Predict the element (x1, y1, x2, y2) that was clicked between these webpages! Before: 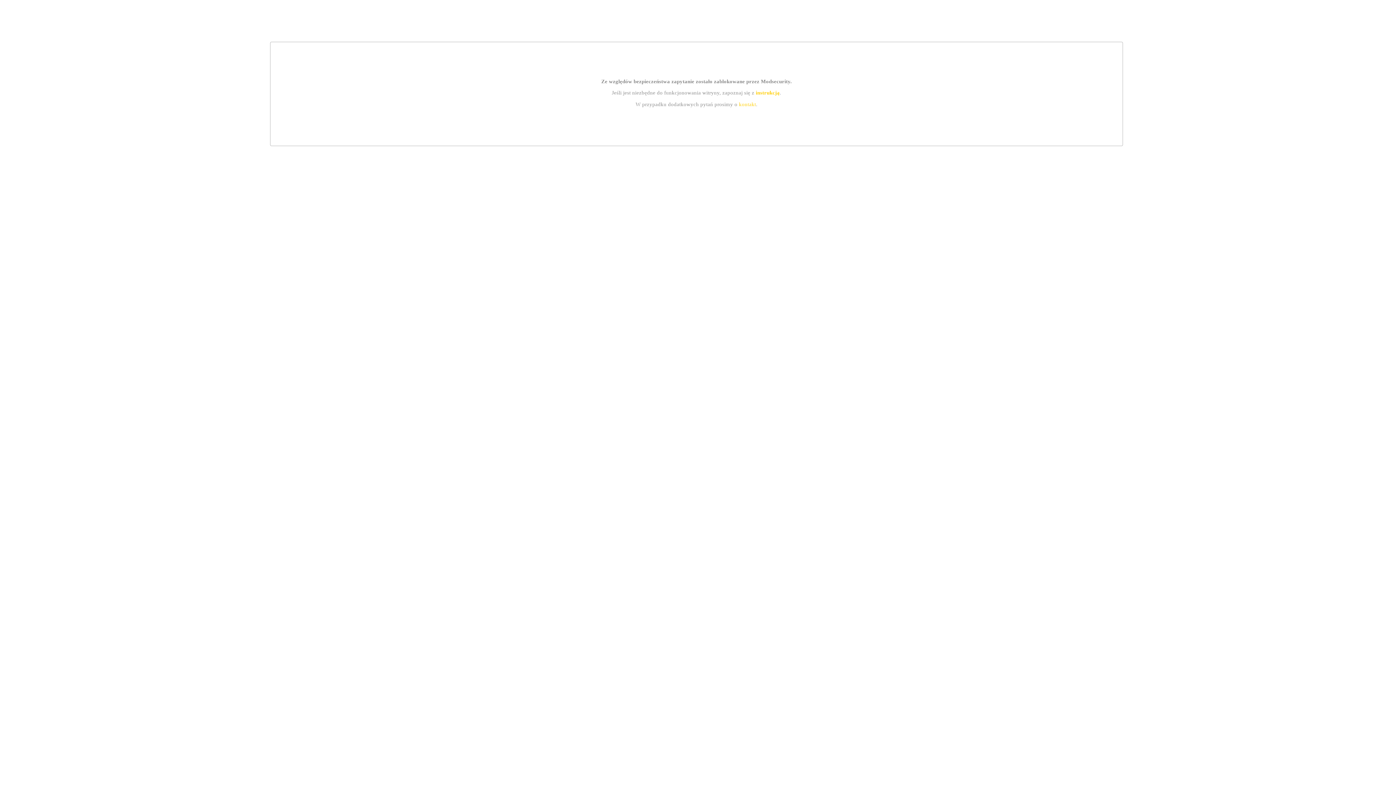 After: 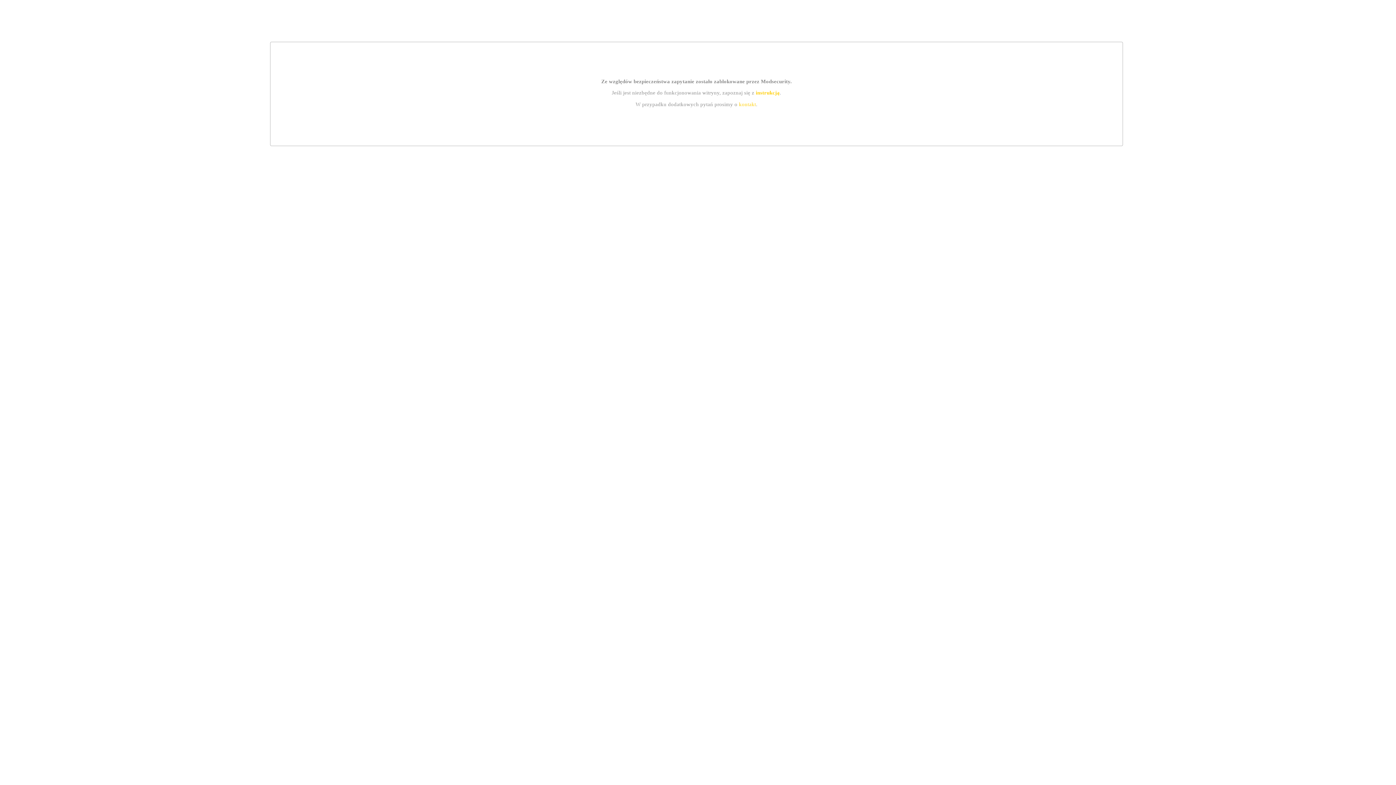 Action: label: instrukcją bbox: (755, 89, 779, 95)